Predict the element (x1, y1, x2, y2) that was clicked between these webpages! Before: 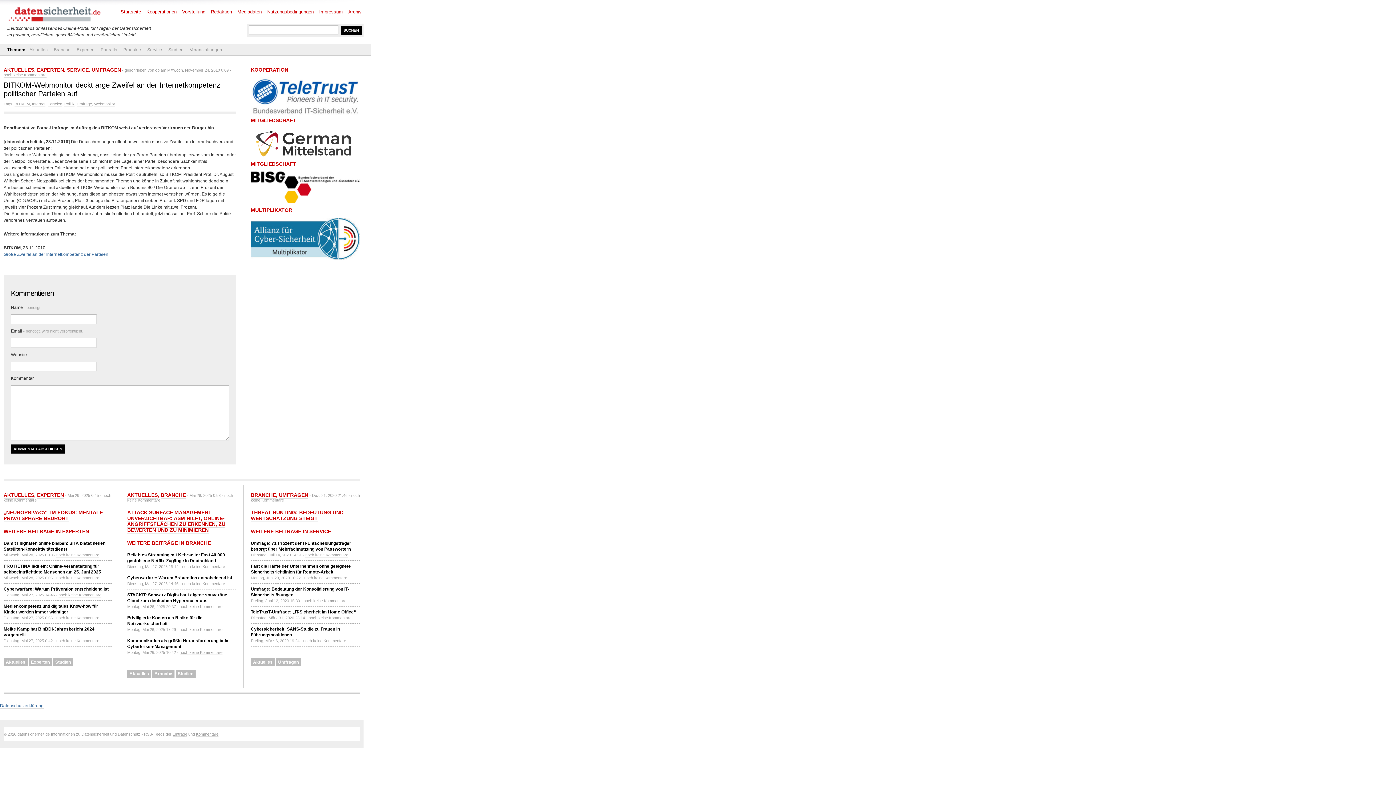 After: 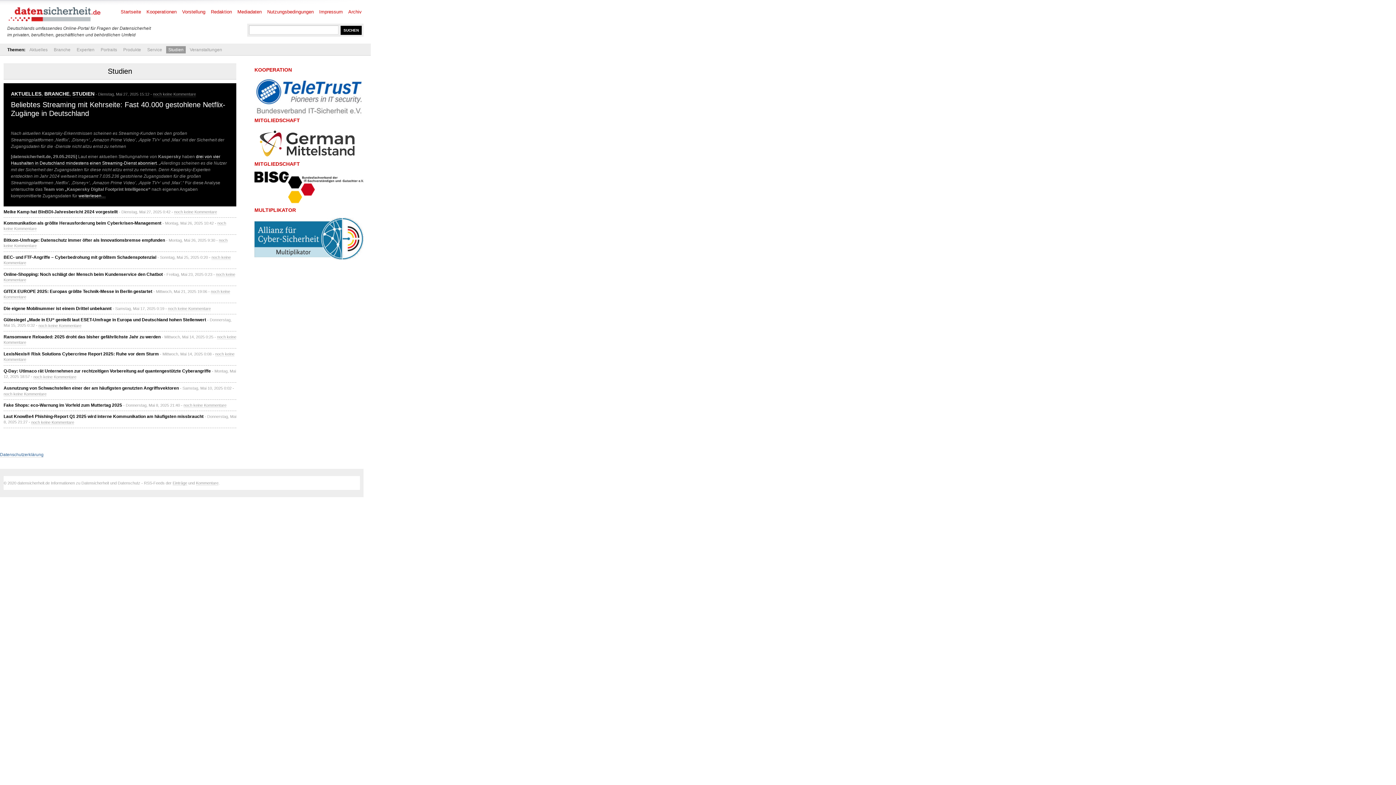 Action: label: Studien bbox: (175, 670, 195, 678)